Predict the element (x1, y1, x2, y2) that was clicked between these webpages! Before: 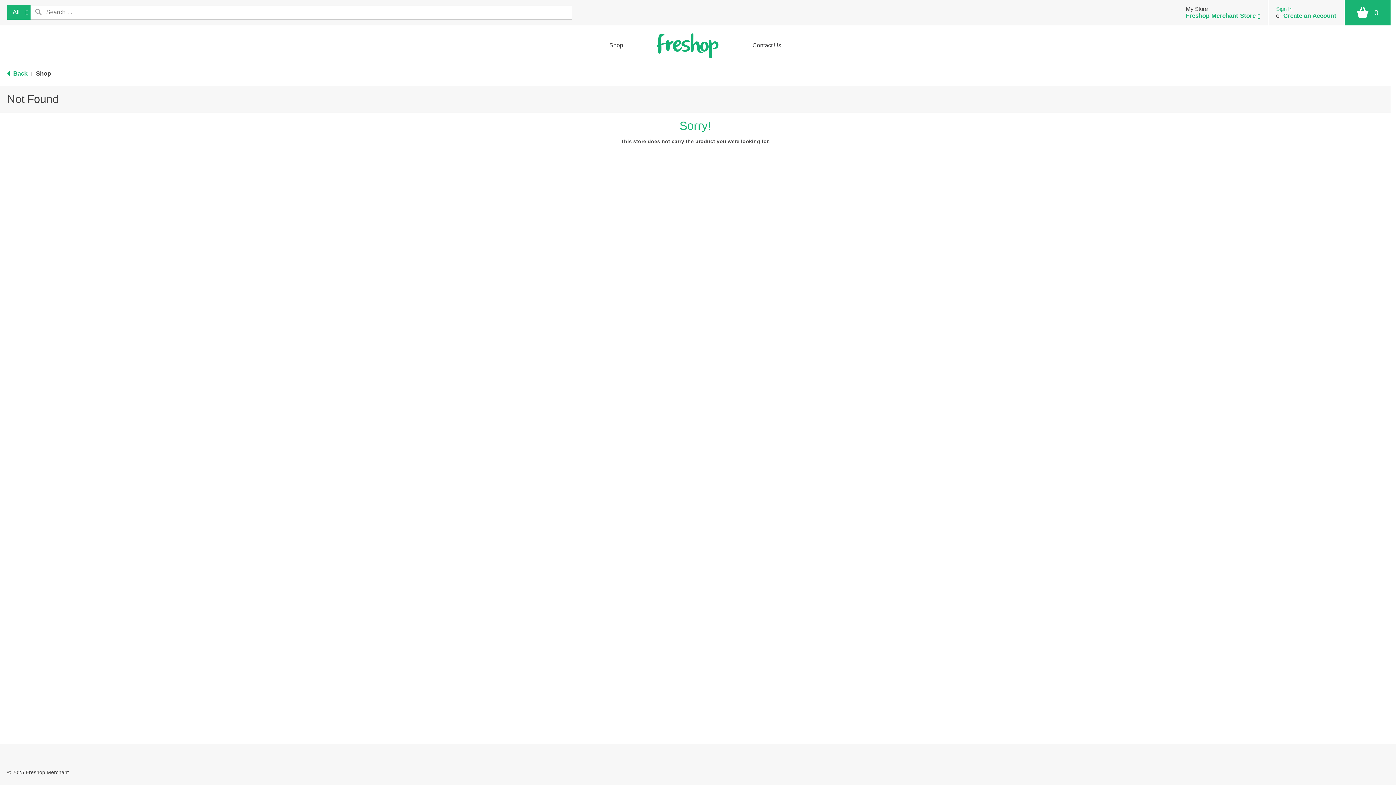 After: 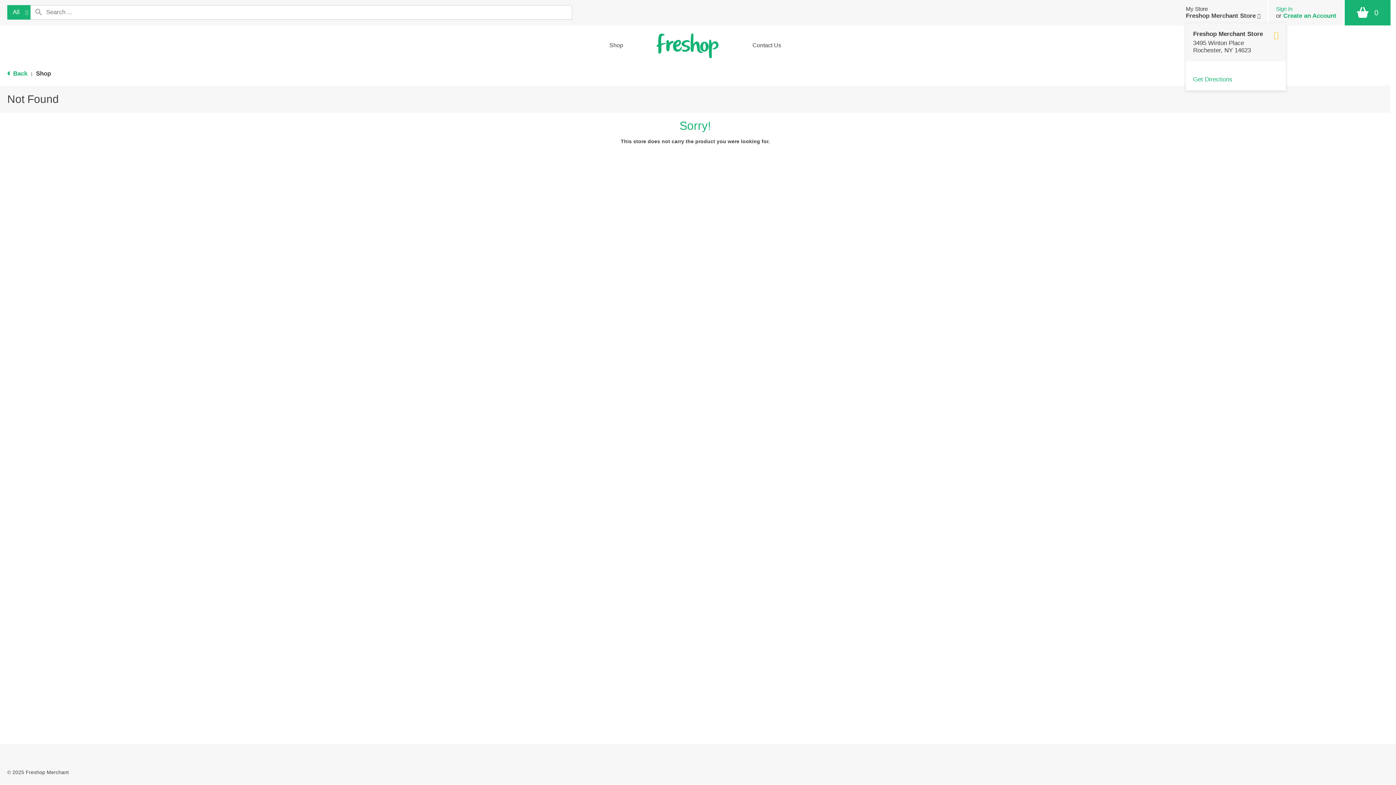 Action: label: Selected Store: Freshop Merchant Store bbox: (1191, 12, 1266, 19)